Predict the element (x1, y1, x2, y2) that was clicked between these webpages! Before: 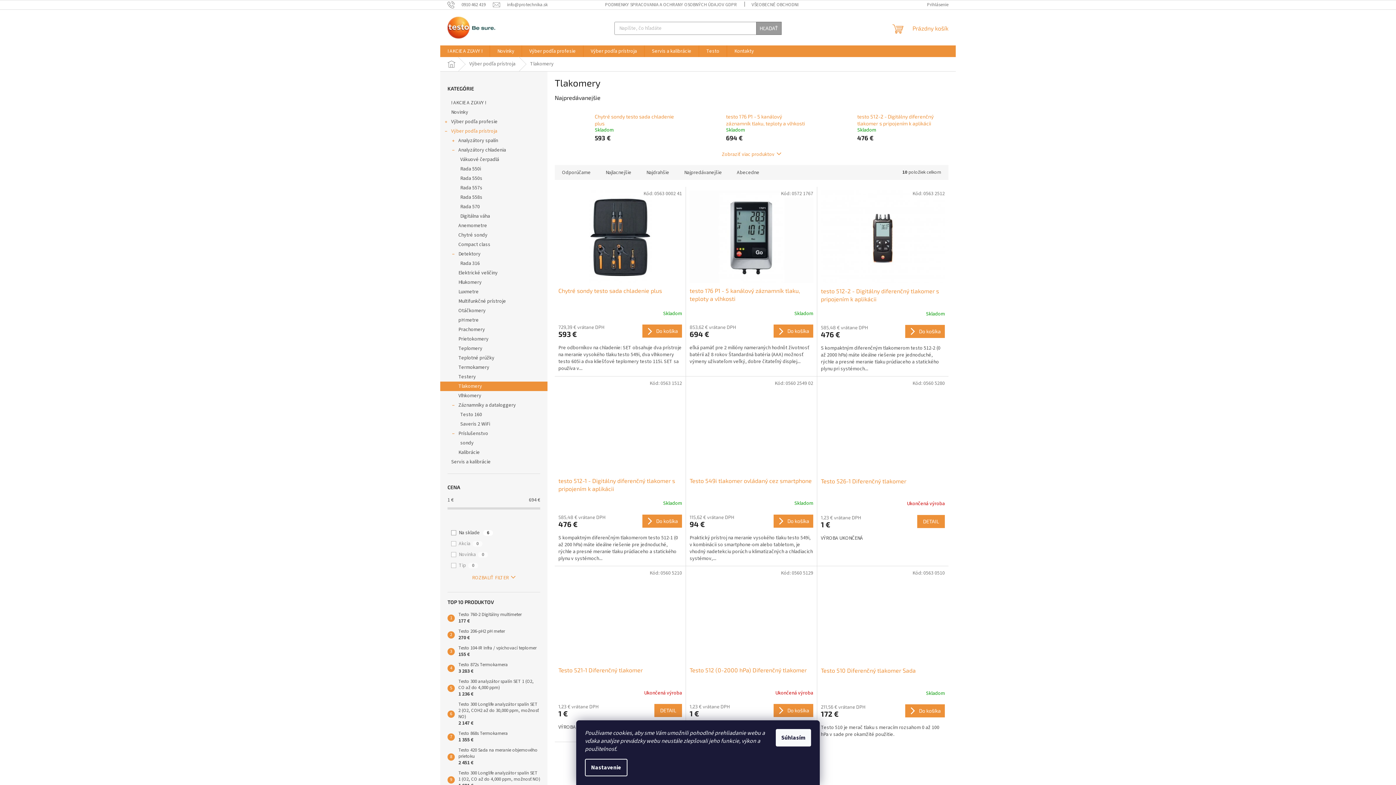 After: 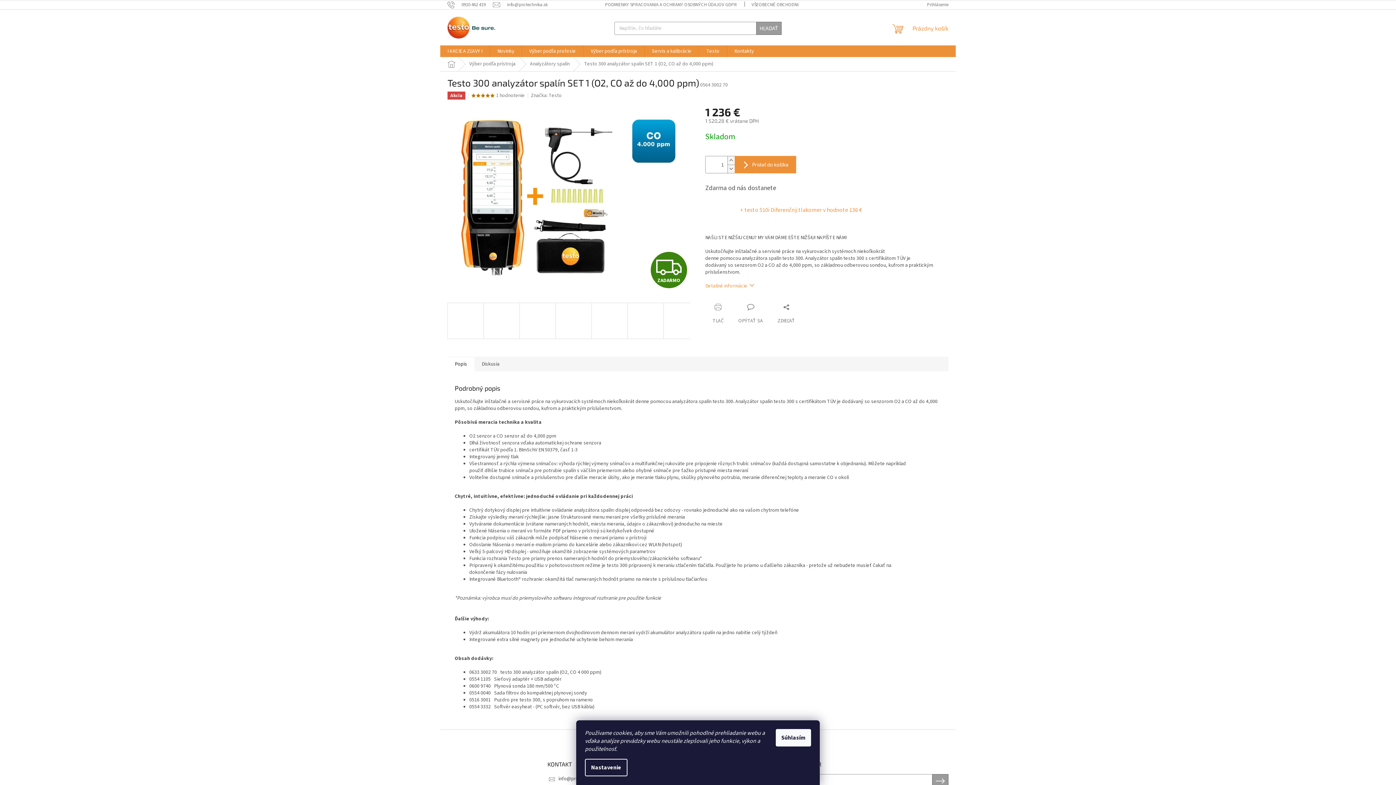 Action: bbox: (454, 678, 540, 698) label: Testo 300 analyzátor spalín SET 1 (O2, CO až do 4,000 ppm)
1 236 €